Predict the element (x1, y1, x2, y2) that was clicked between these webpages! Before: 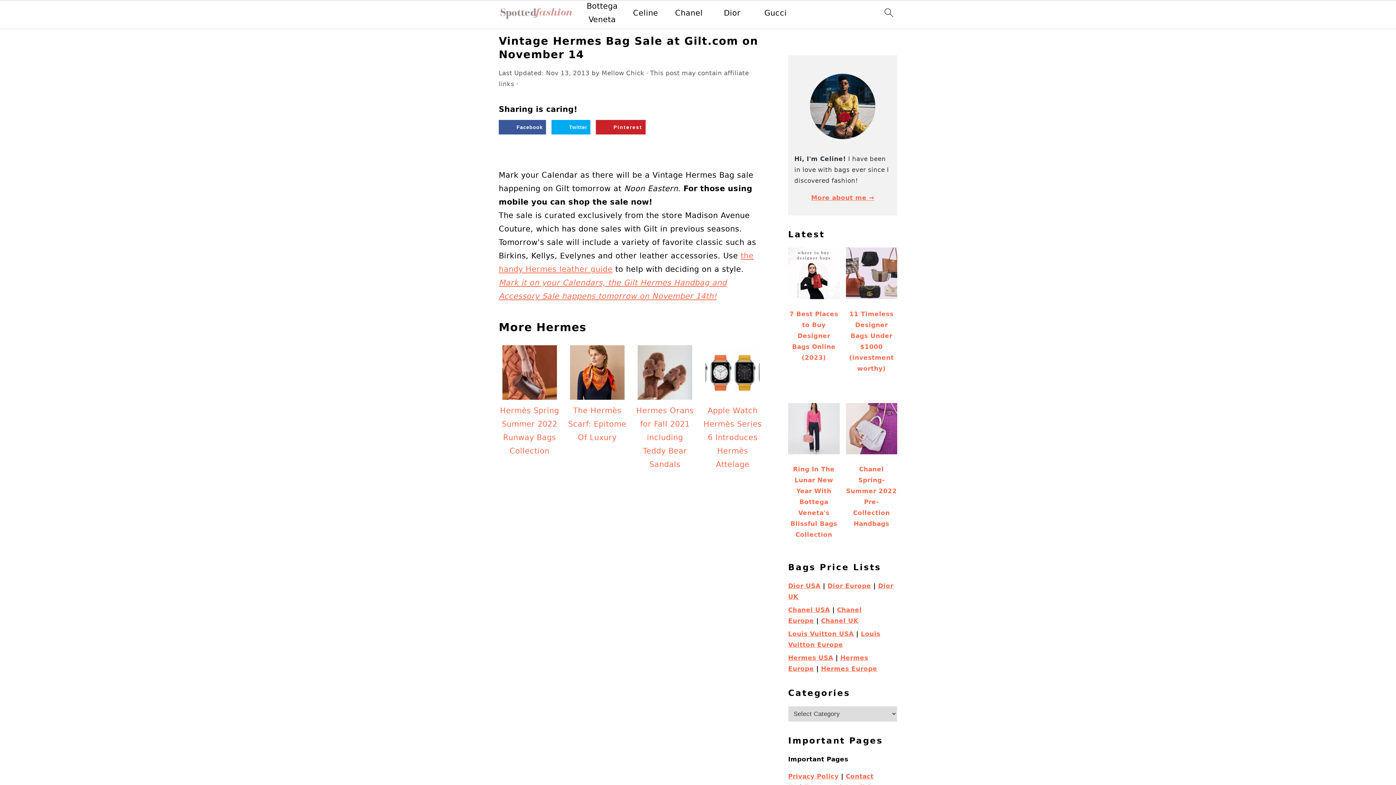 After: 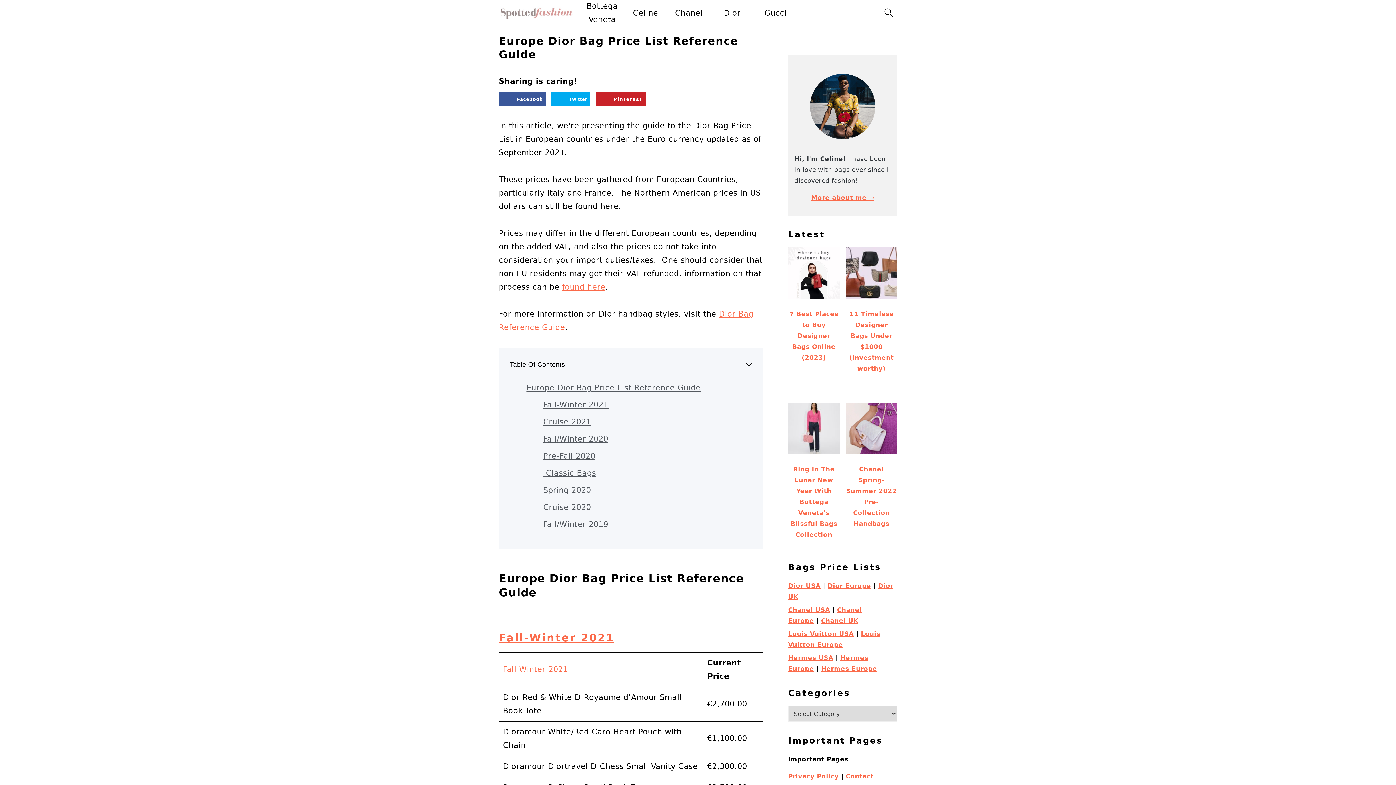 Action: bbox: (827, 582, 871, 589) label: Dior Europe